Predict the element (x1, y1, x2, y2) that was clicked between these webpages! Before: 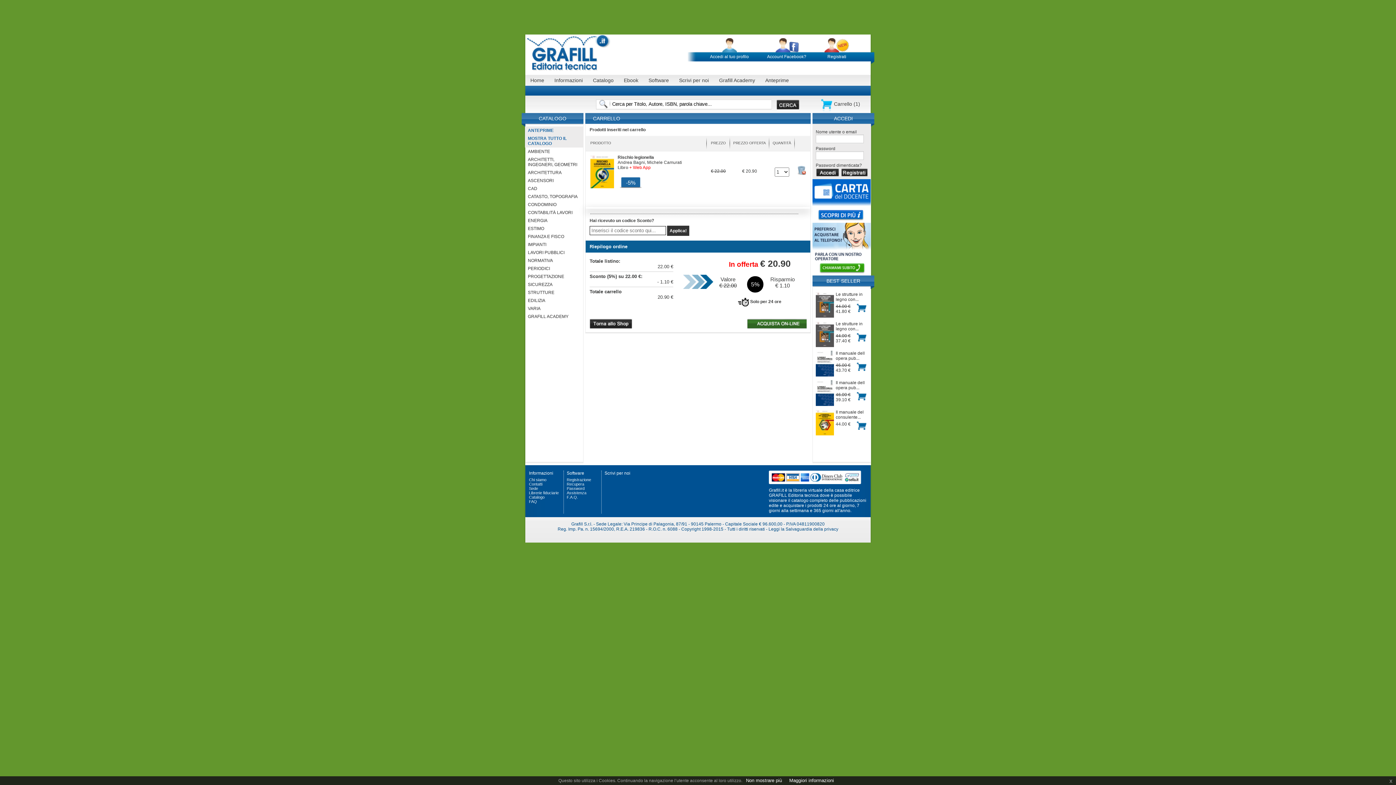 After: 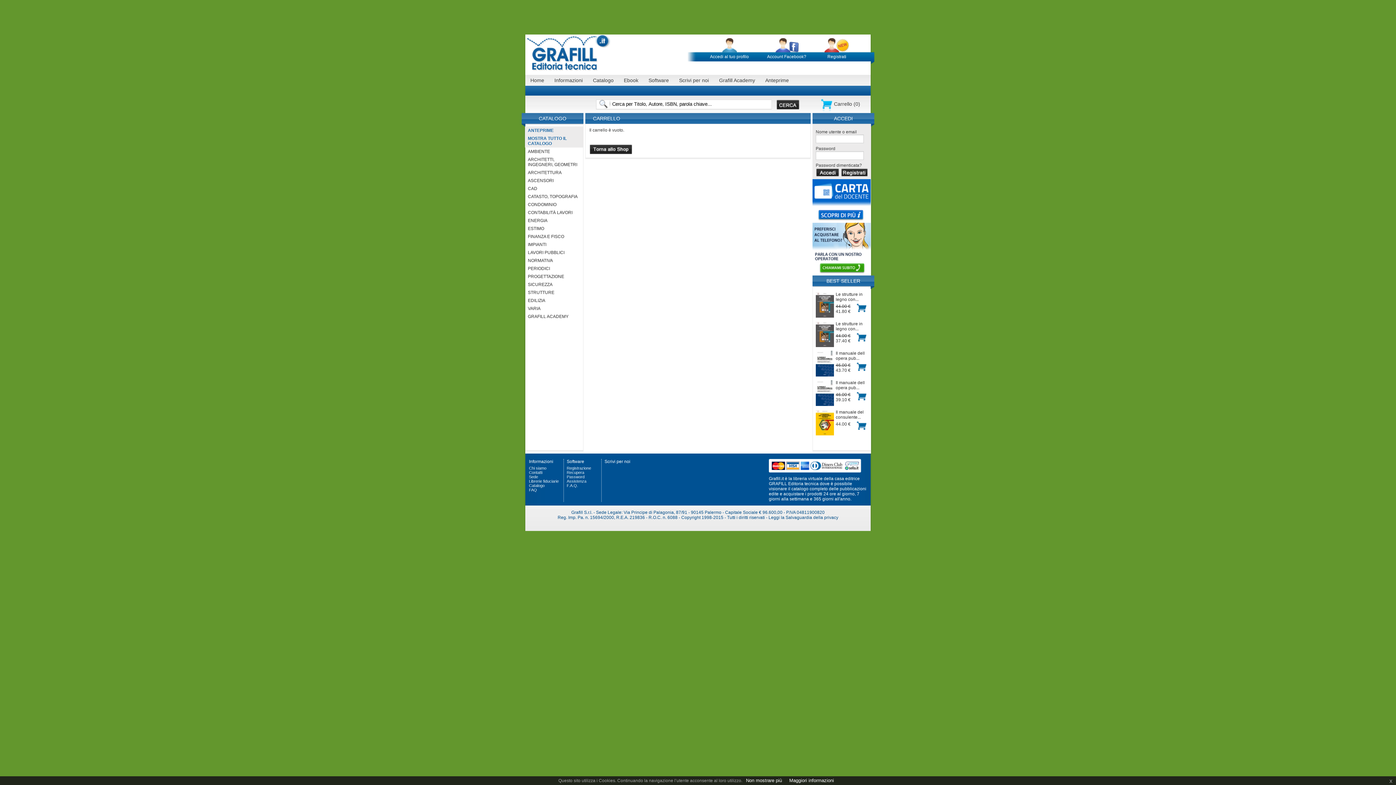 Action: bbox: (797, 170, 806, 176)